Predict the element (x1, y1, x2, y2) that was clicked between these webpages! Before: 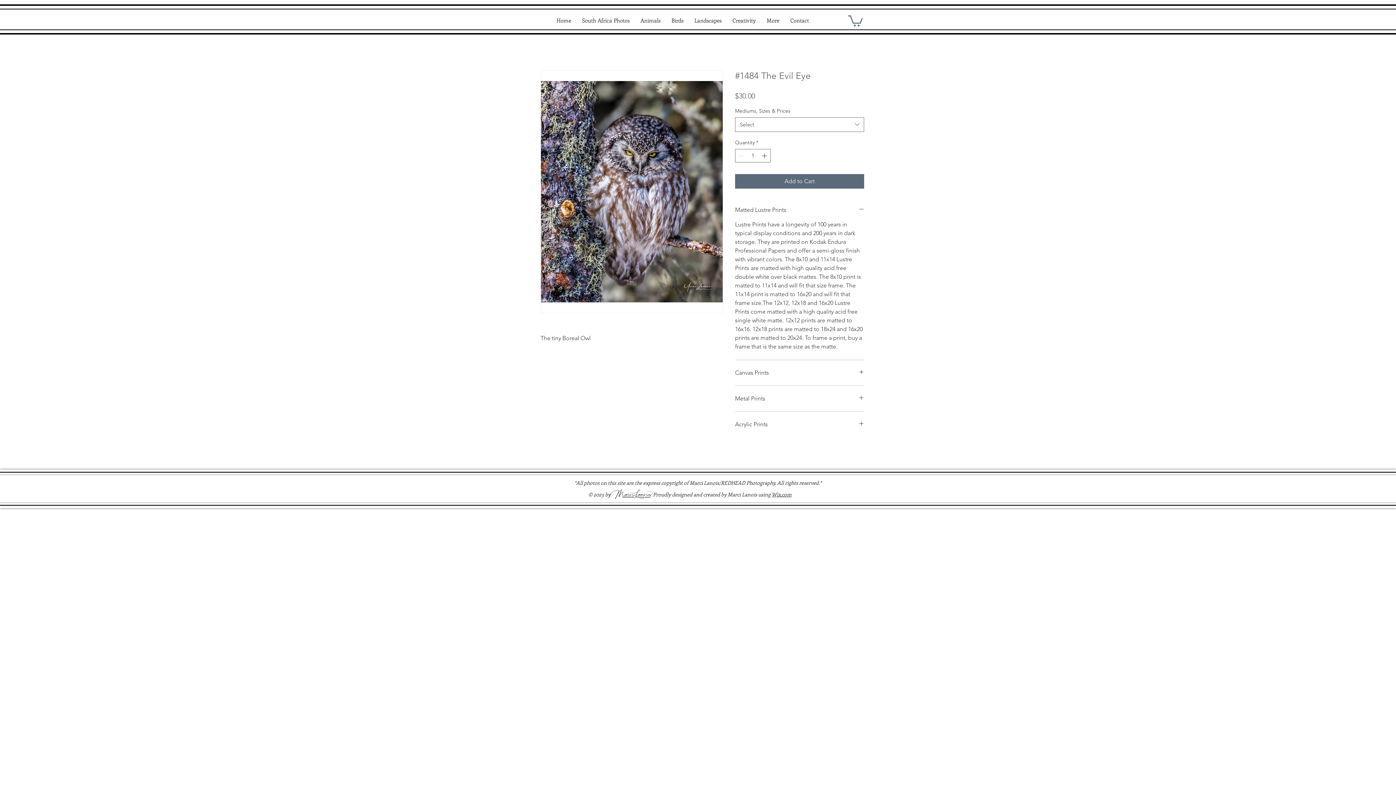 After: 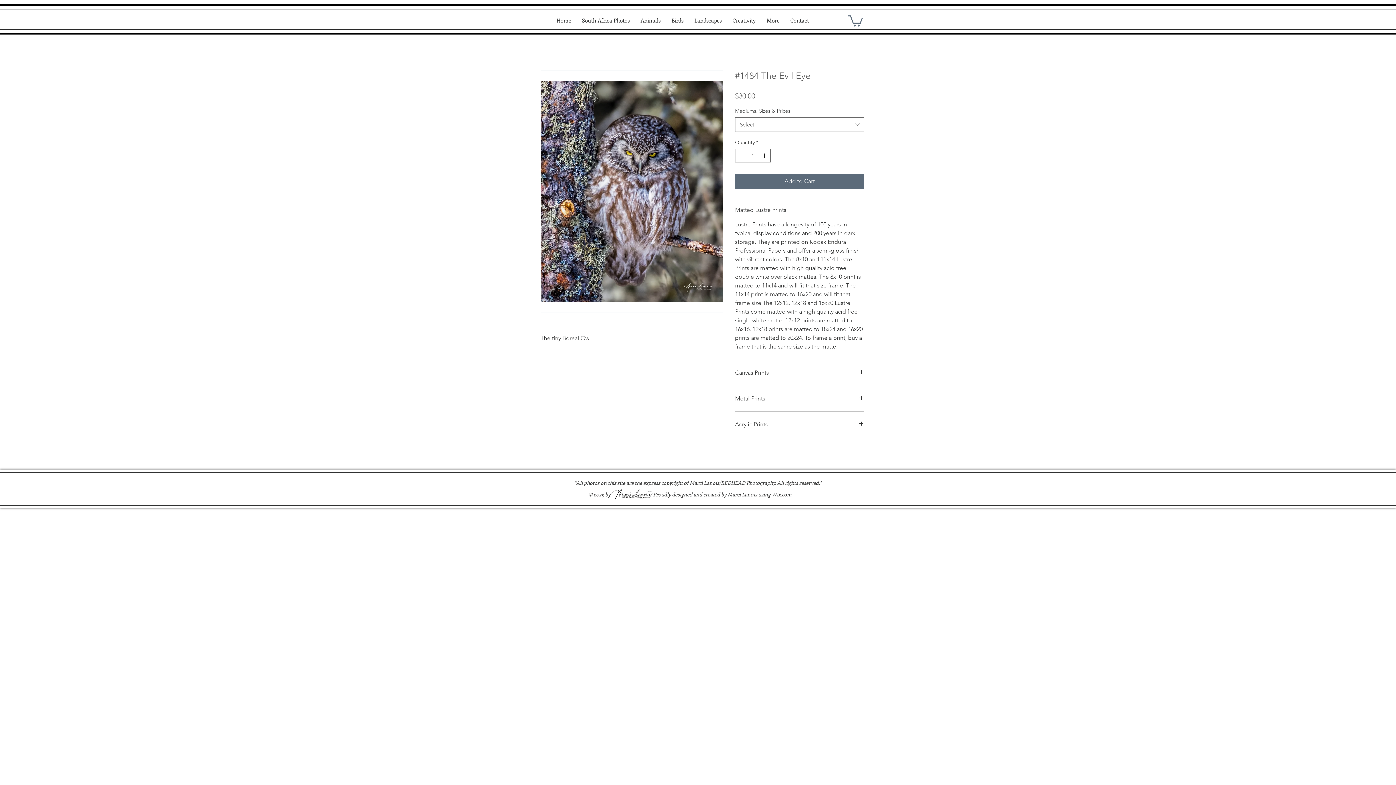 Action: label: Birds bbox: (666, 11, 689, 29)